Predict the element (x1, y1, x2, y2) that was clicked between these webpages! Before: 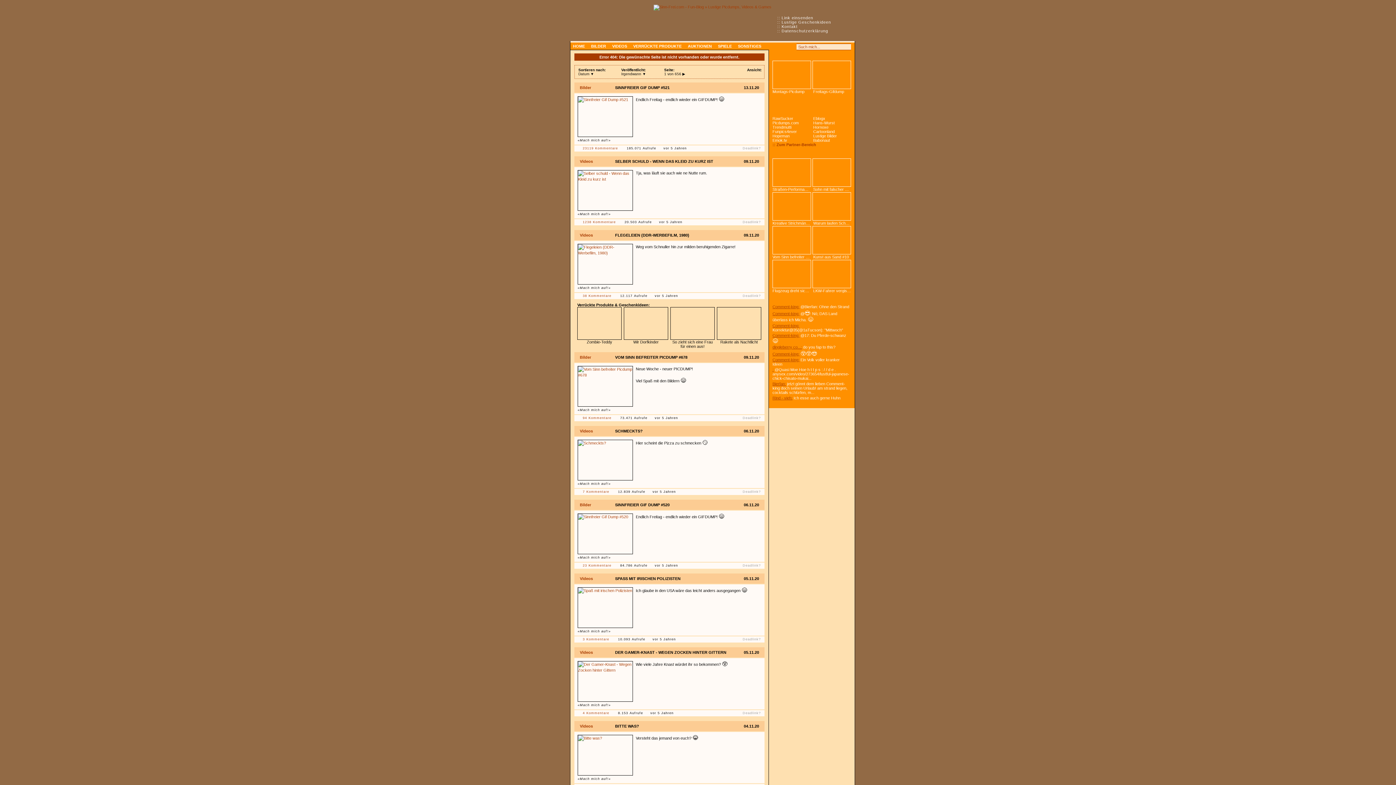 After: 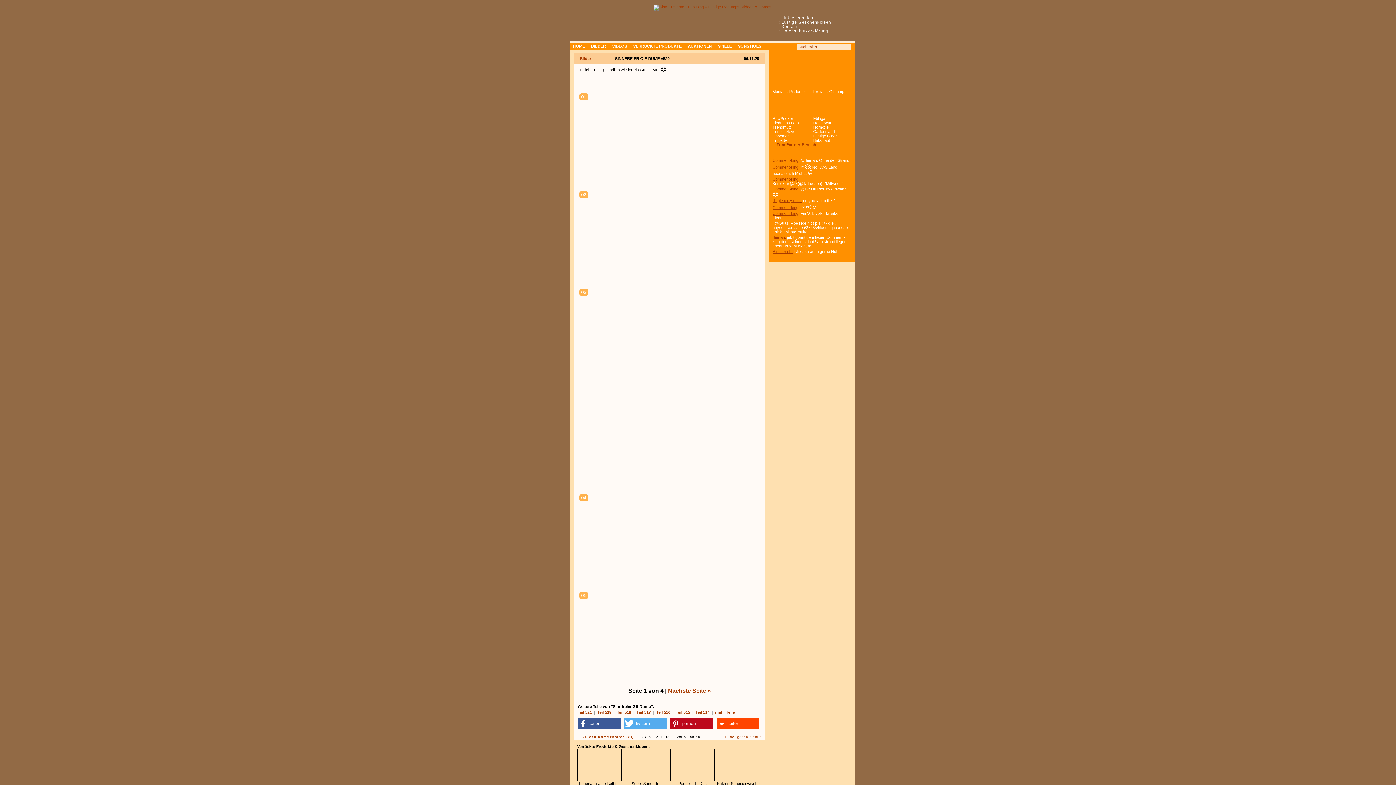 Action: label: 23 Kommentare bbox: (578, 564, 611, 567)